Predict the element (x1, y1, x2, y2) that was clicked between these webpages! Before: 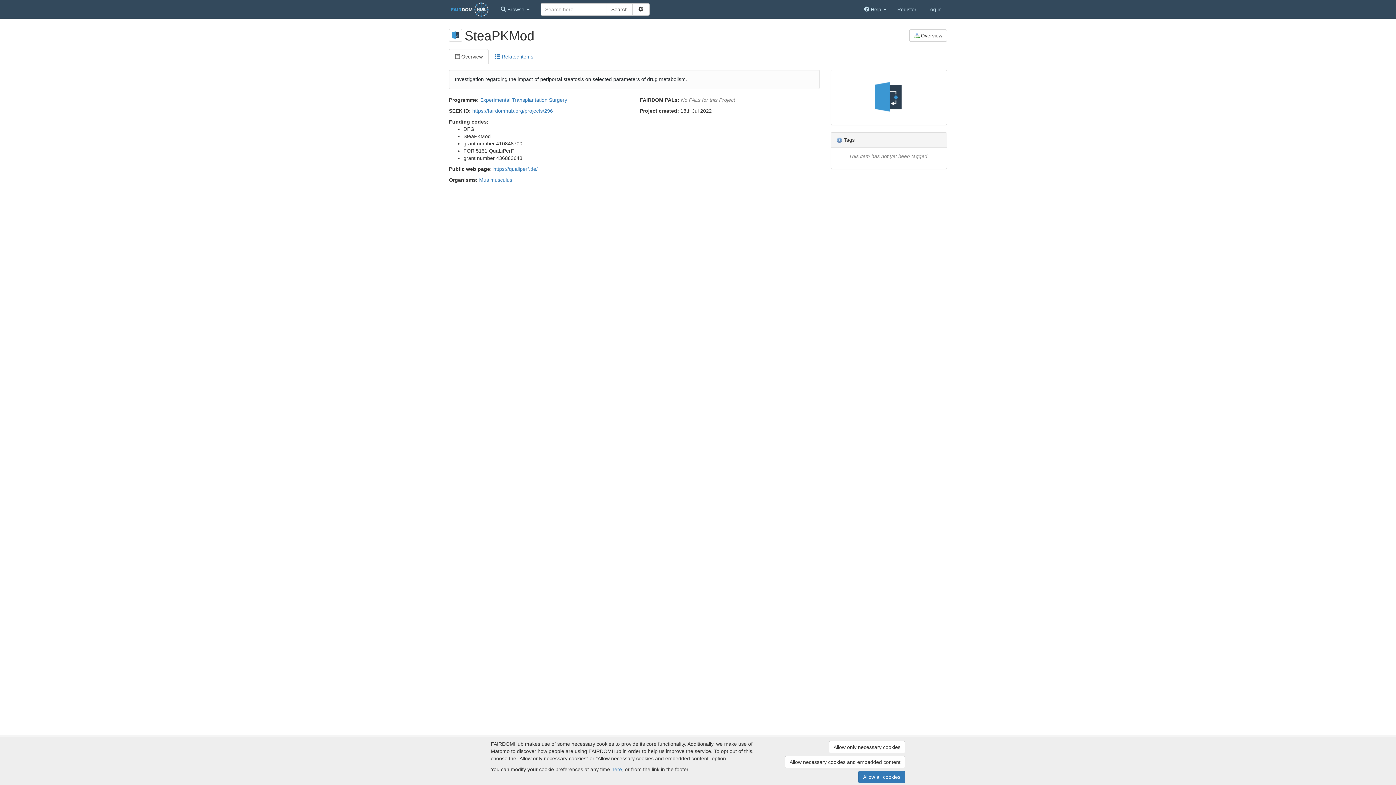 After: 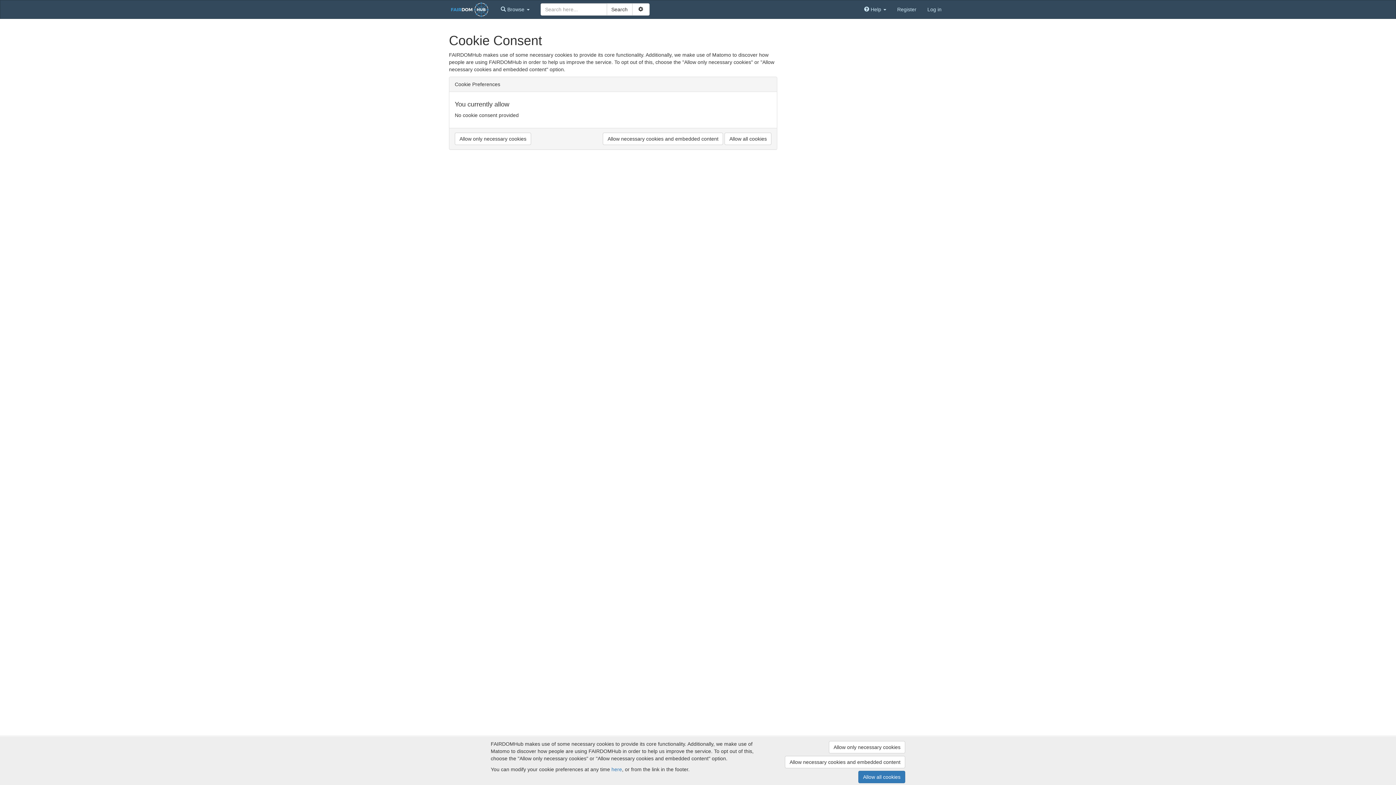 Action: label: Allow necessary cookies and embedded content bbox: (785, 756, 905, 768)